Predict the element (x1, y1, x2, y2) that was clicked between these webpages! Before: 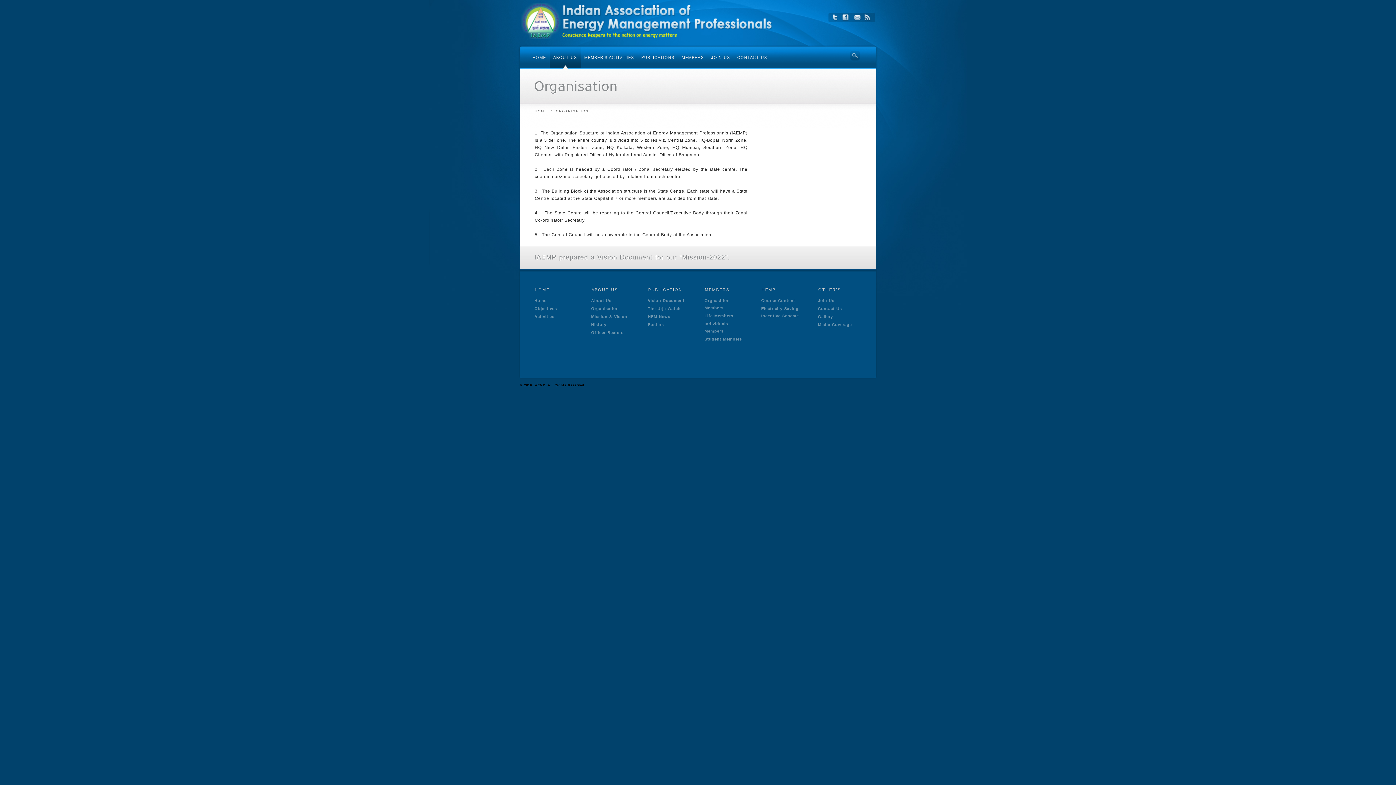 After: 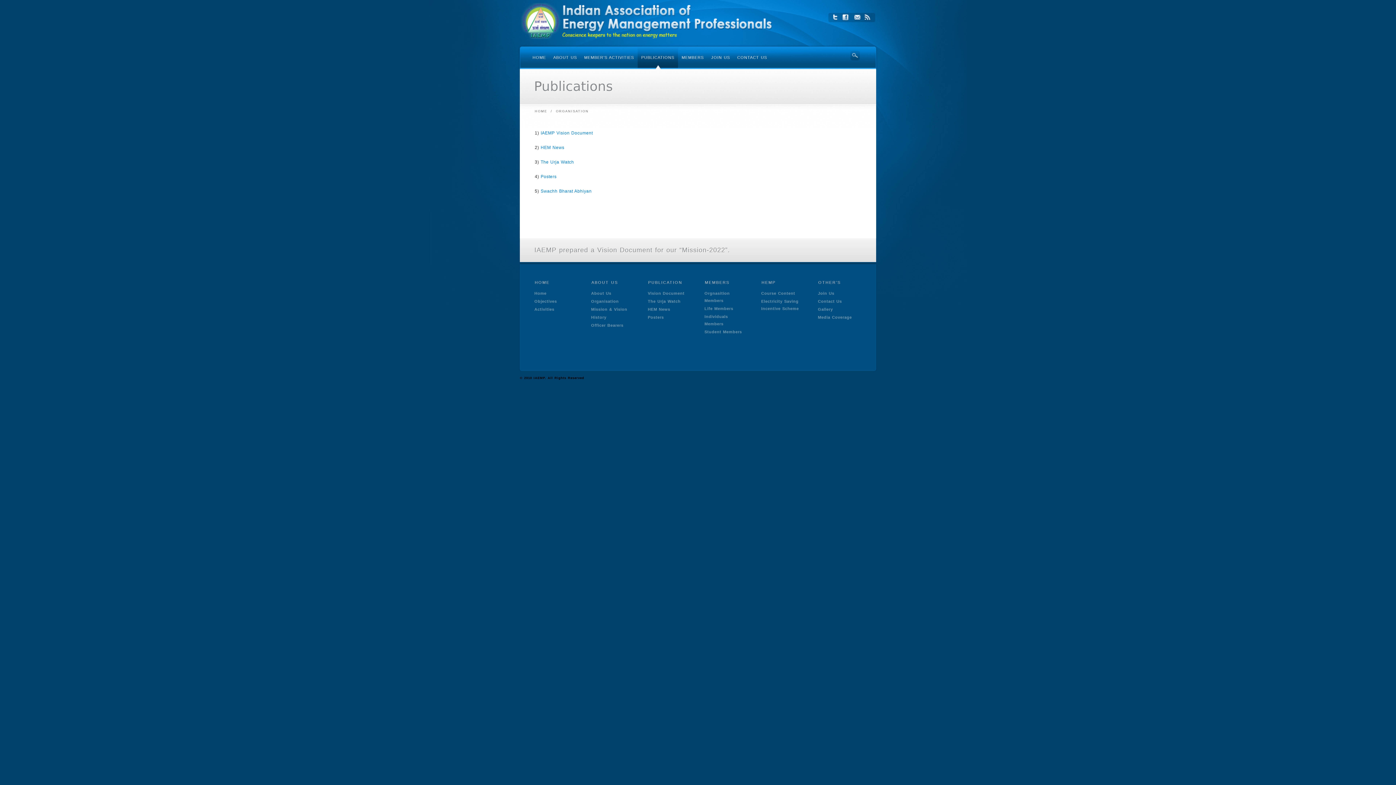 Action: bbox: (637, 47, 678, 69) label: PUBLICATIONS